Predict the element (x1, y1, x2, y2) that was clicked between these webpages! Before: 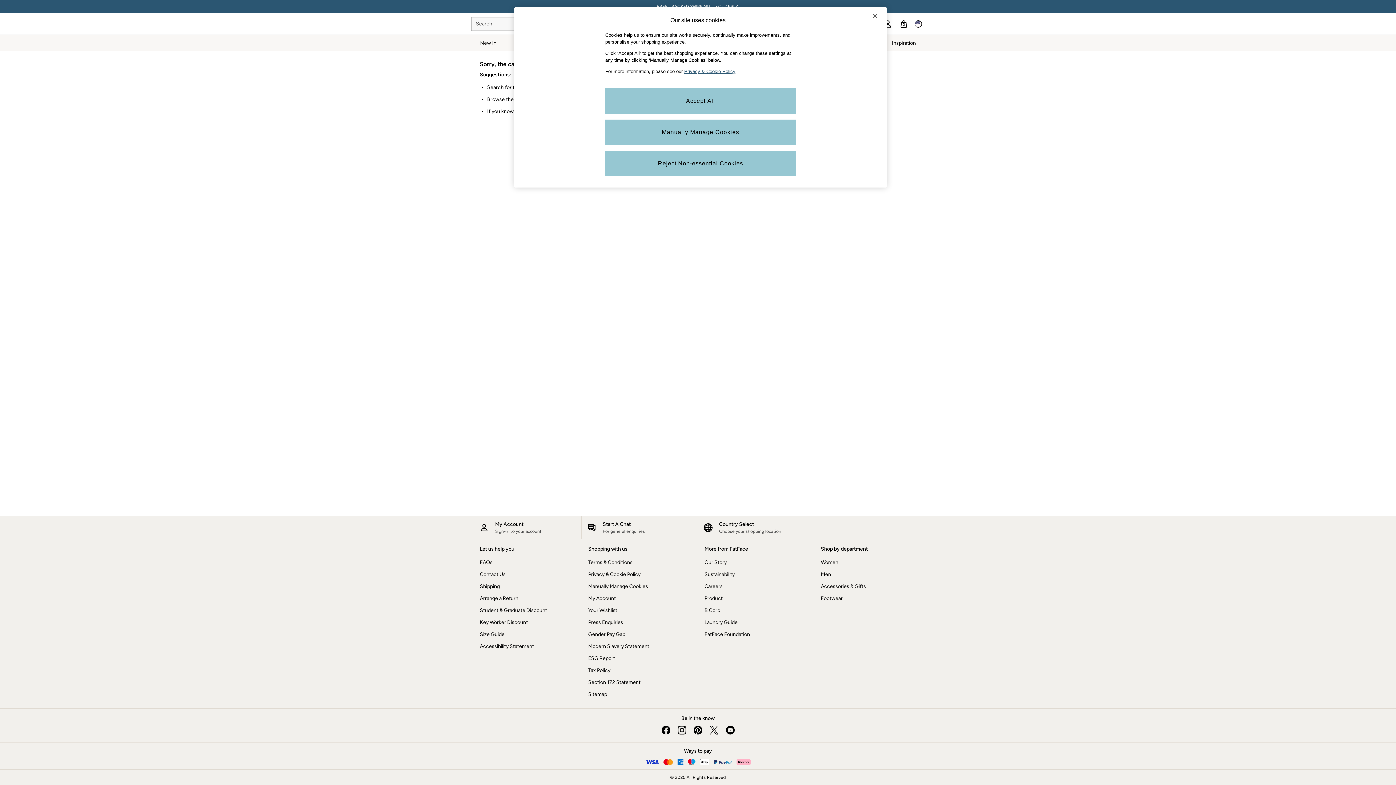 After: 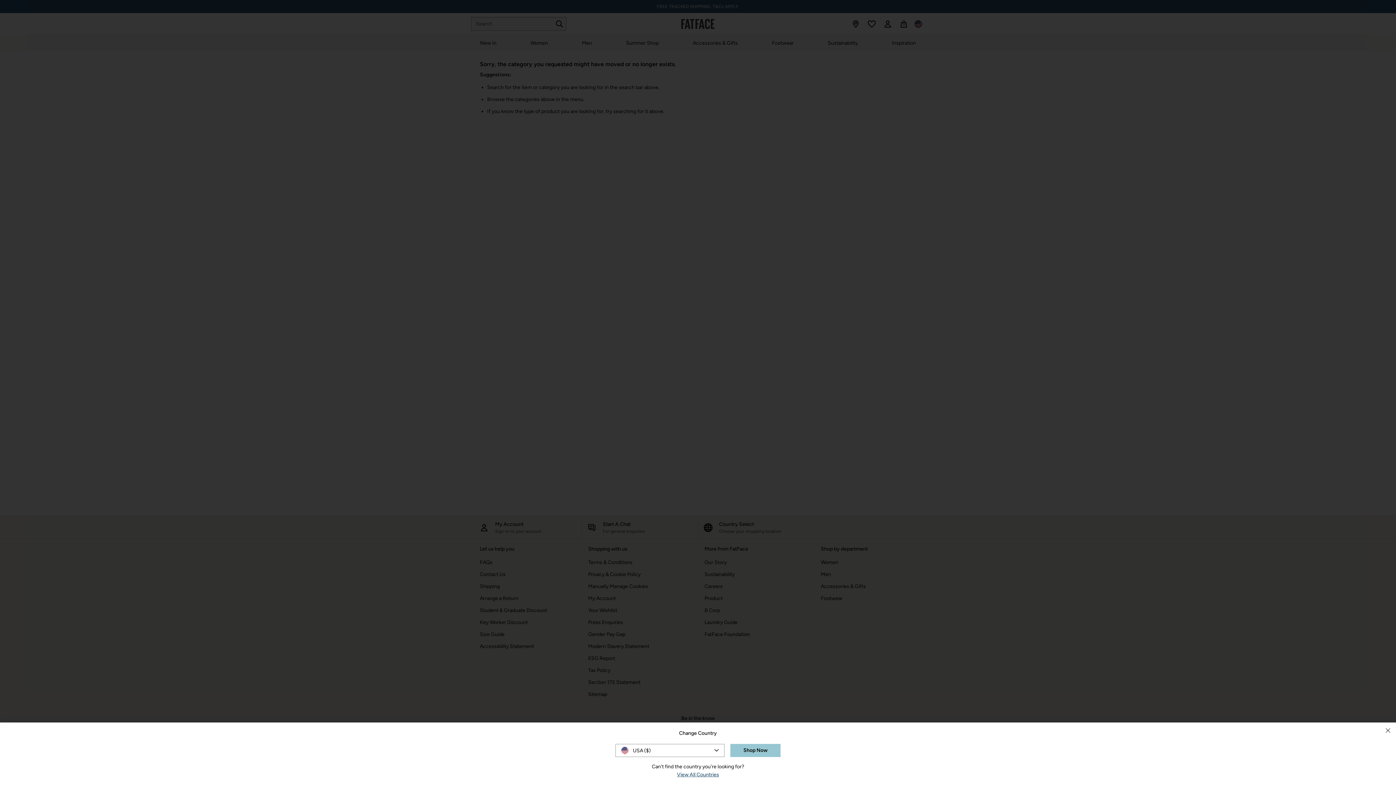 Action: bbox: (912, 17, 925, 30)